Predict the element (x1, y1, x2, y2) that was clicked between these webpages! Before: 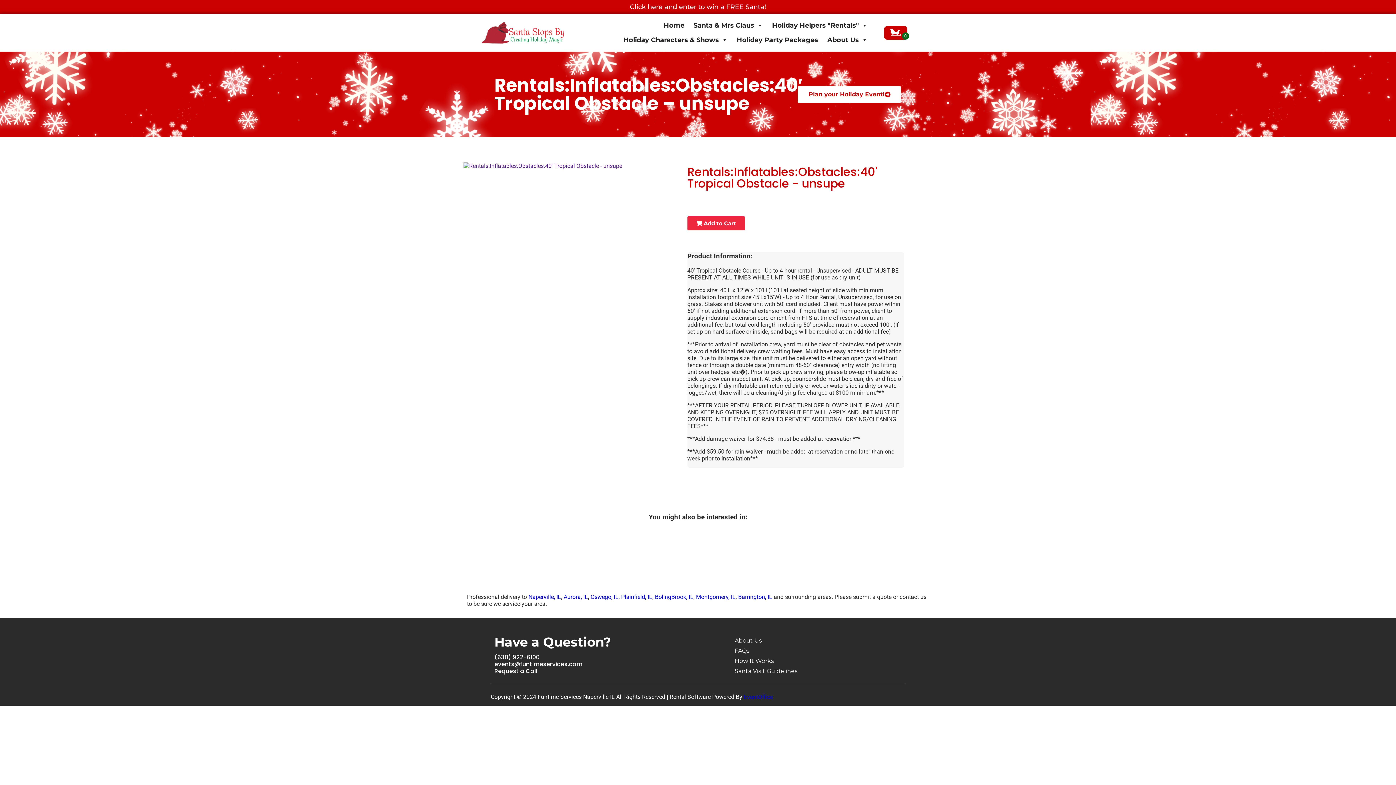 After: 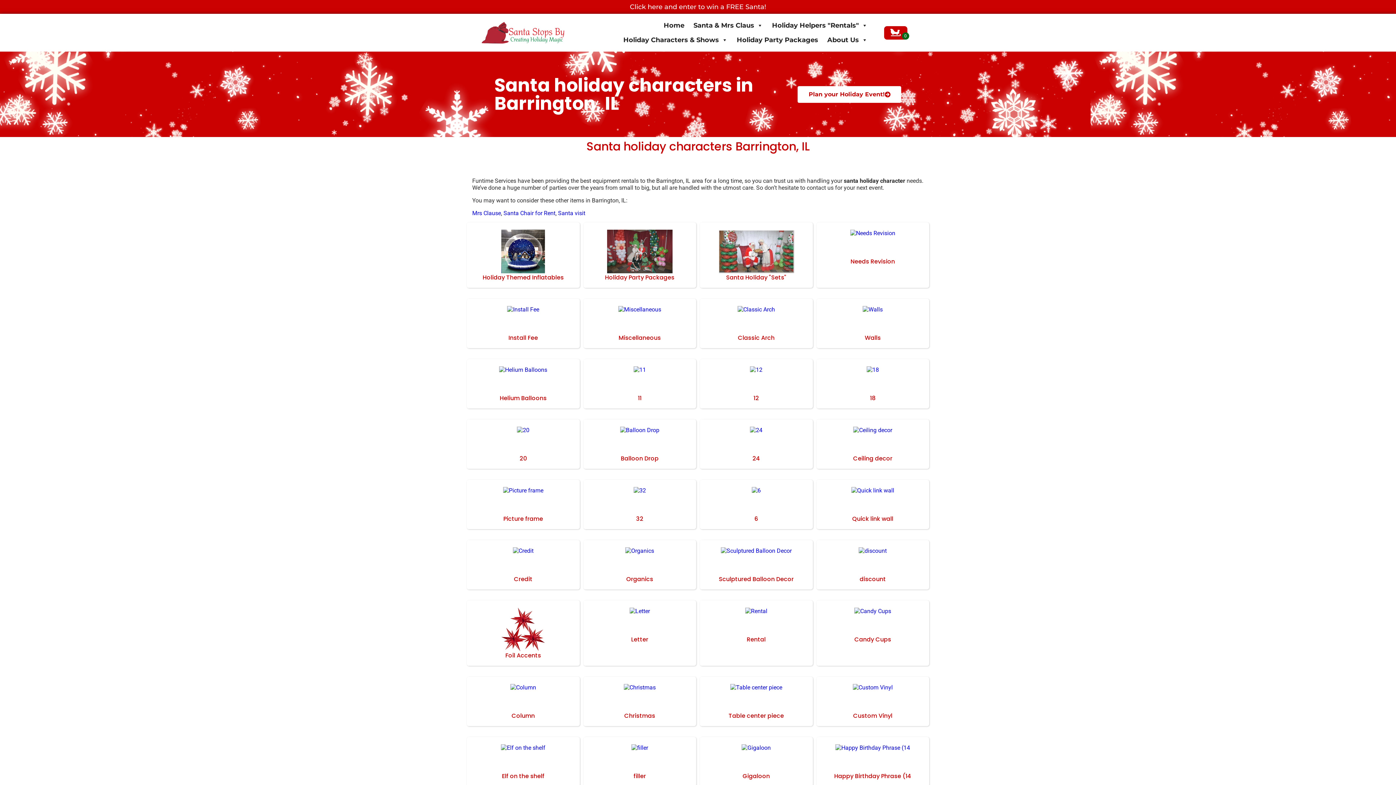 Action: label: Barrington, IL bbox: (738, 593, 772, 600)